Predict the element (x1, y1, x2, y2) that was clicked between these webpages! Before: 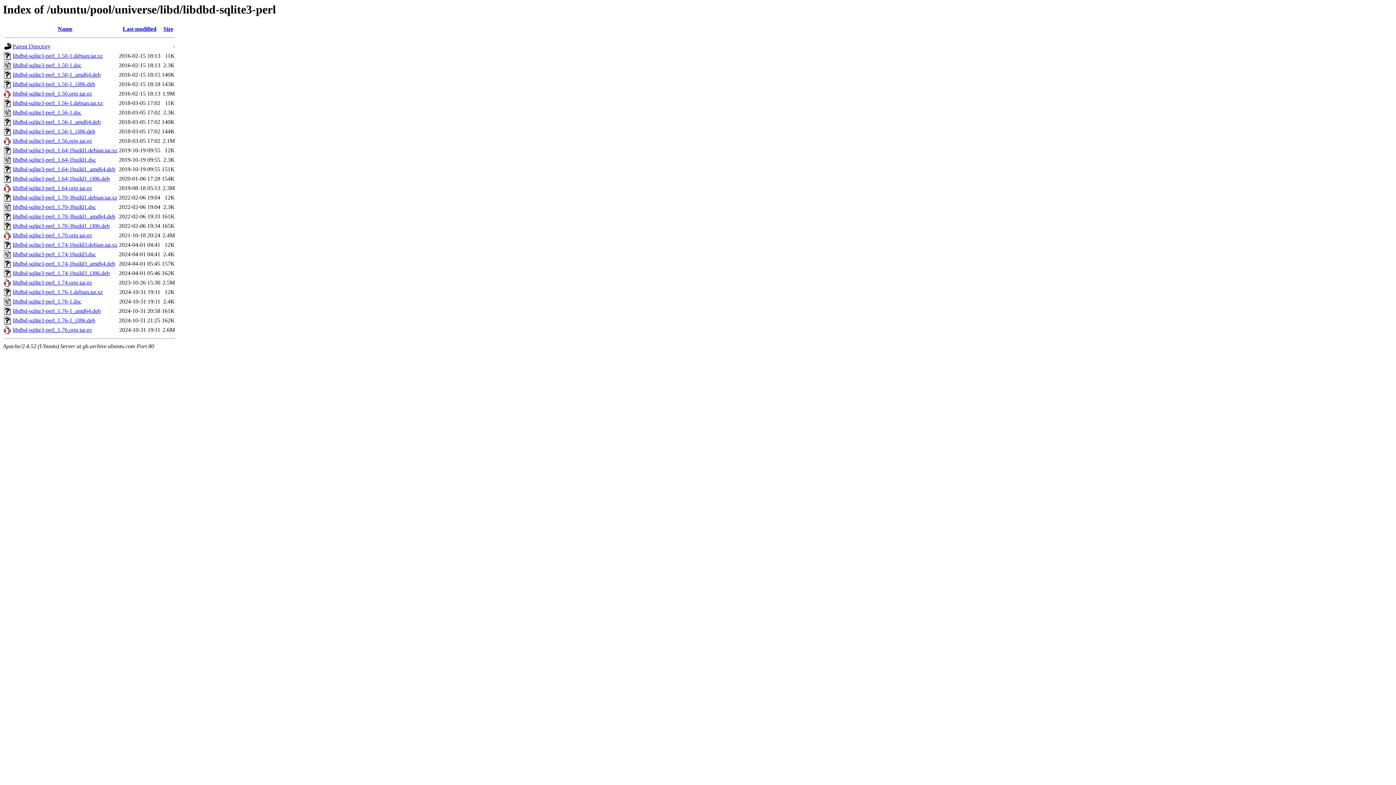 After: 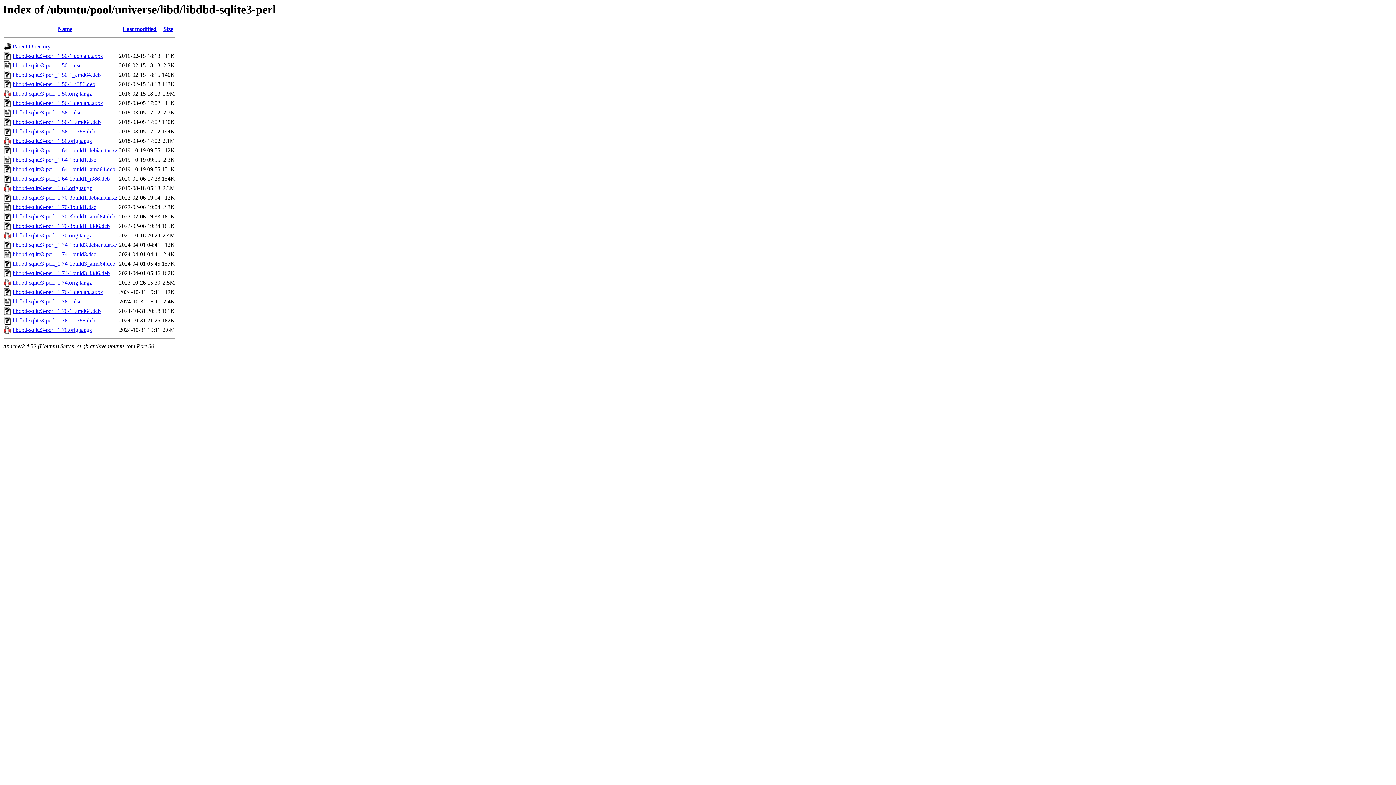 Action: bbox: (12, 279, 92, 285) label: libdbd-sqlite3-perl_1.74.orig.tar.gz